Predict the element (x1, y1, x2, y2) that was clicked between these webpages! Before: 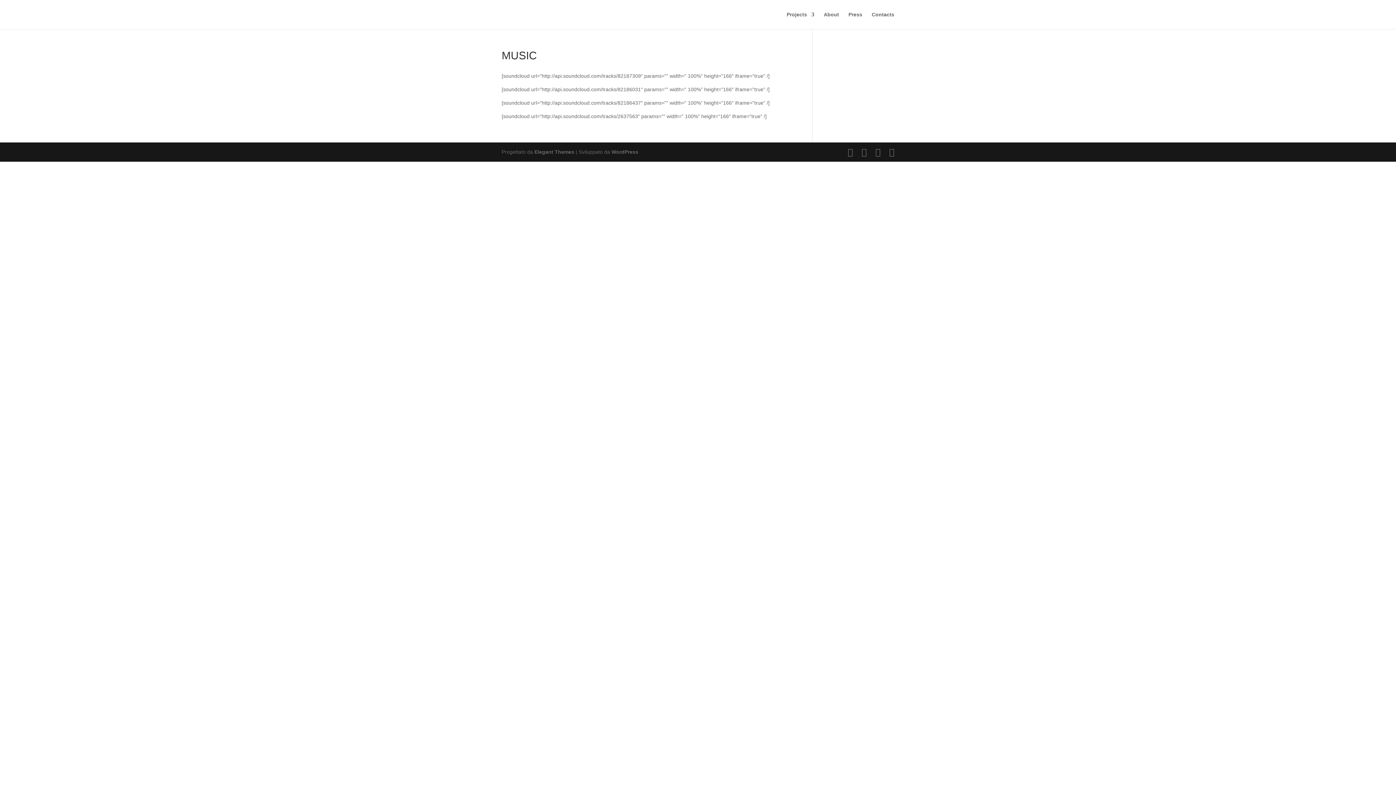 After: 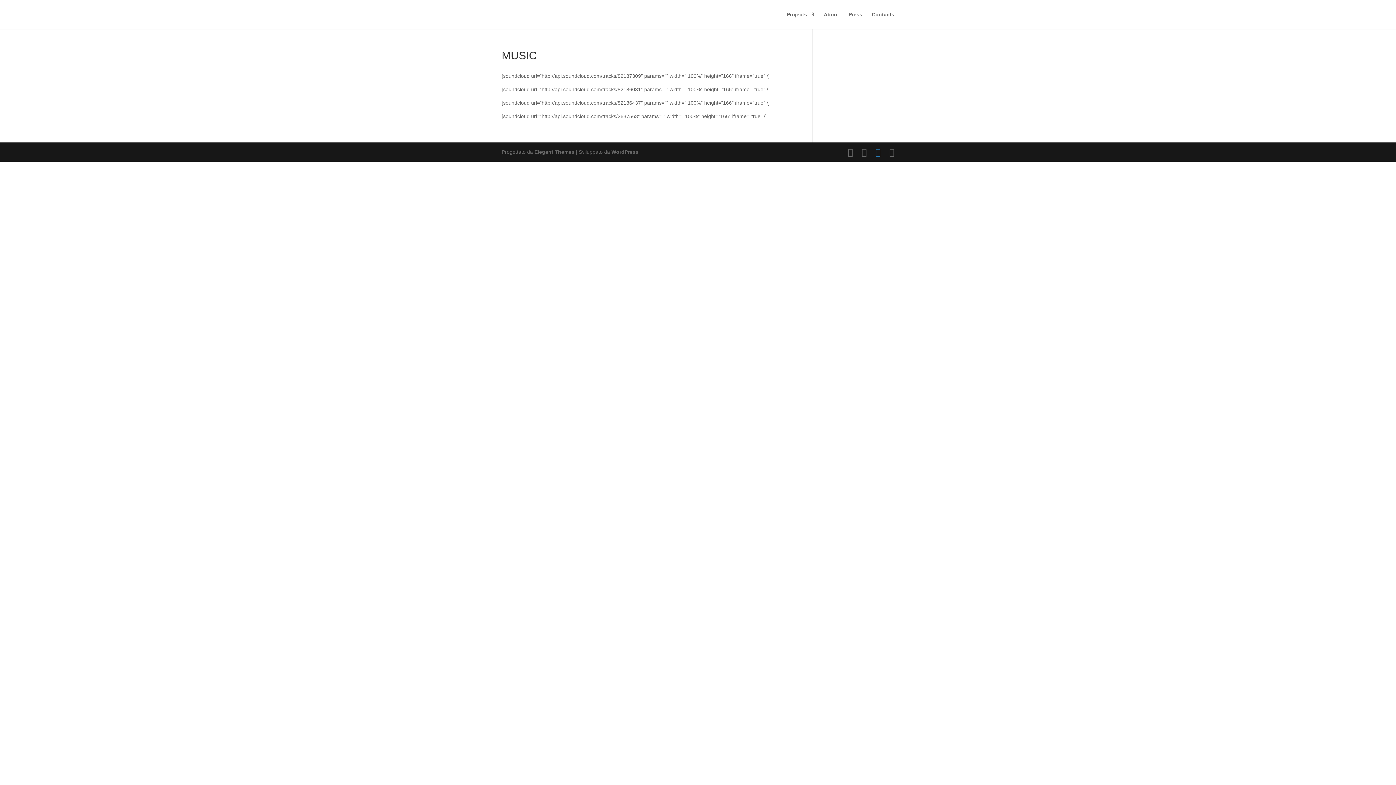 Action: bbox: (875, 148, 880, 156)